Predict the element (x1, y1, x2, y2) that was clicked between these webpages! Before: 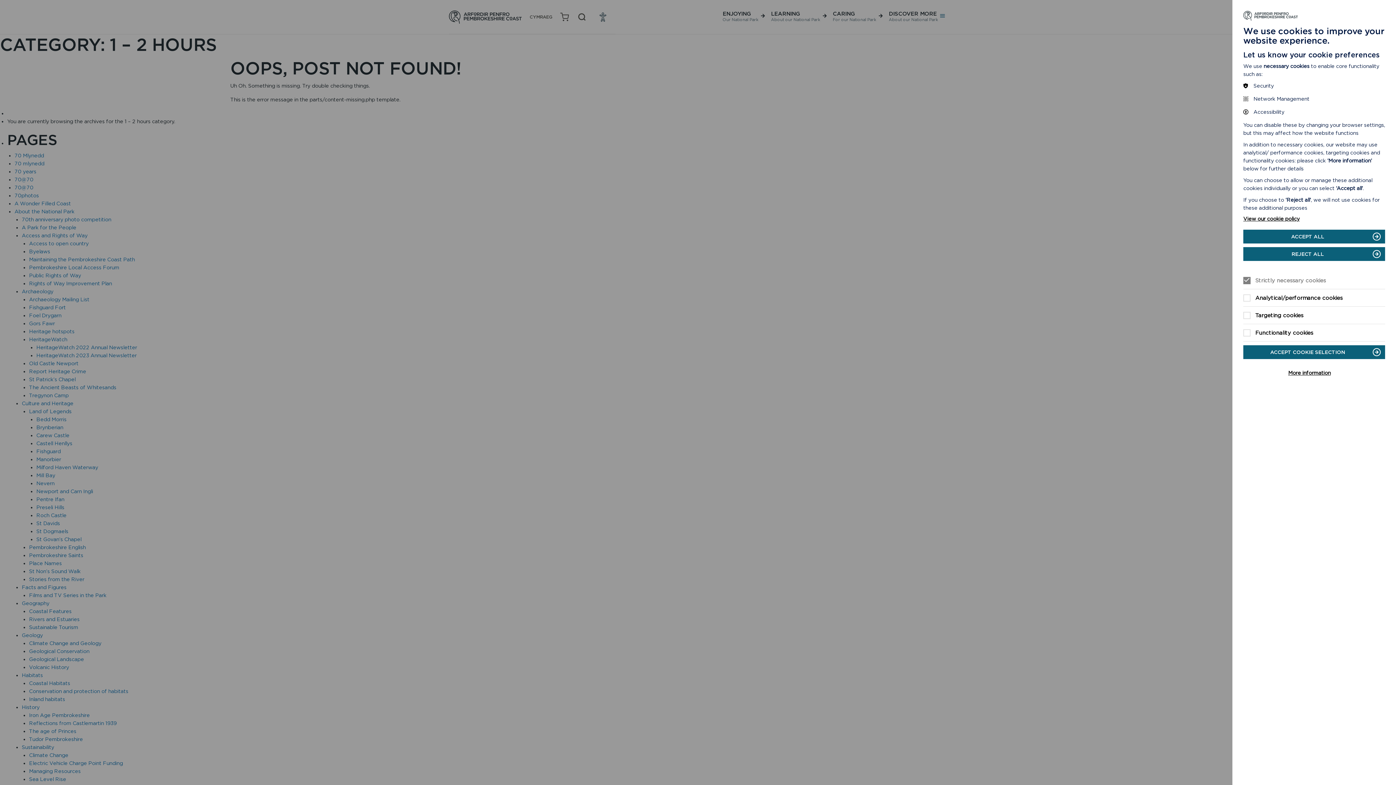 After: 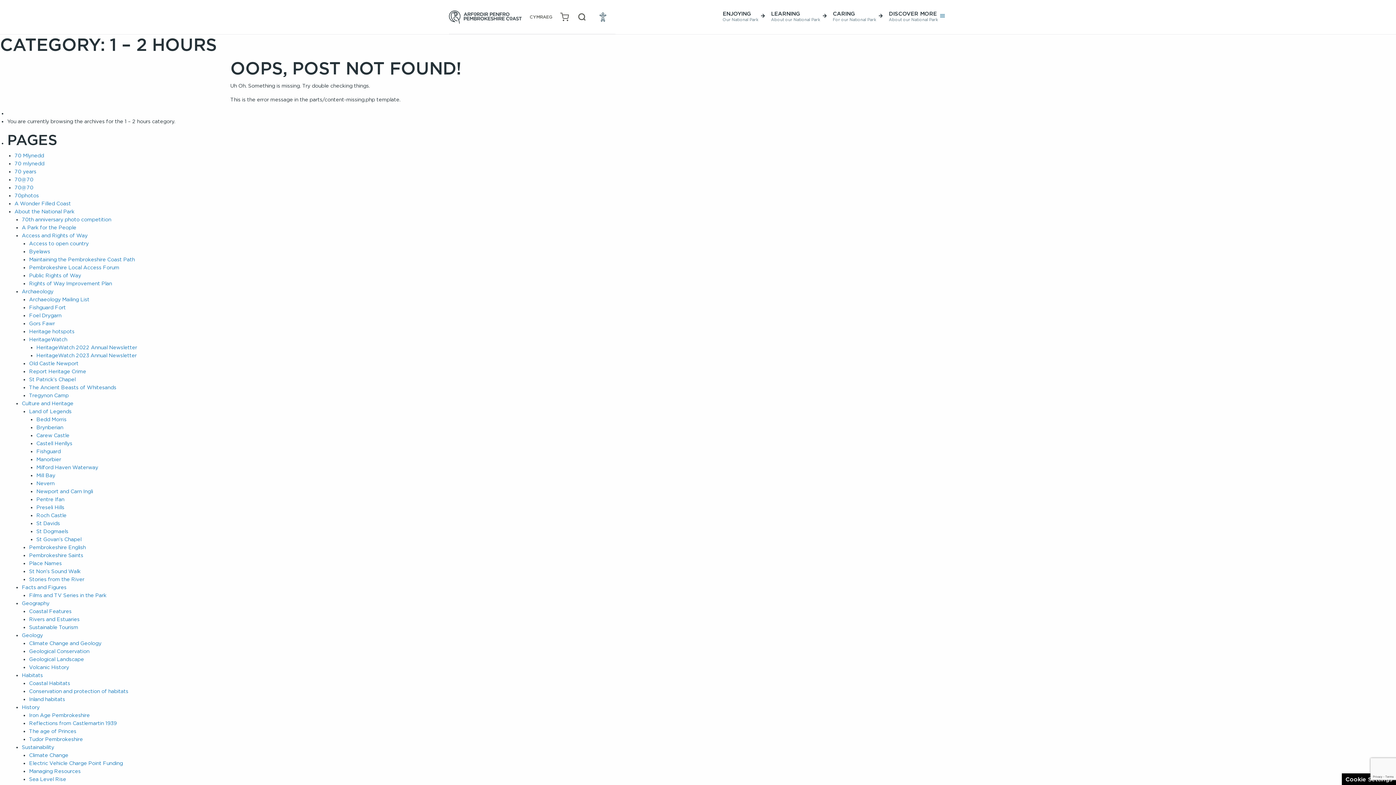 Action: label: ACCEPT COOKIE SELECTION bbox: (1243, 345, 1385, 359)